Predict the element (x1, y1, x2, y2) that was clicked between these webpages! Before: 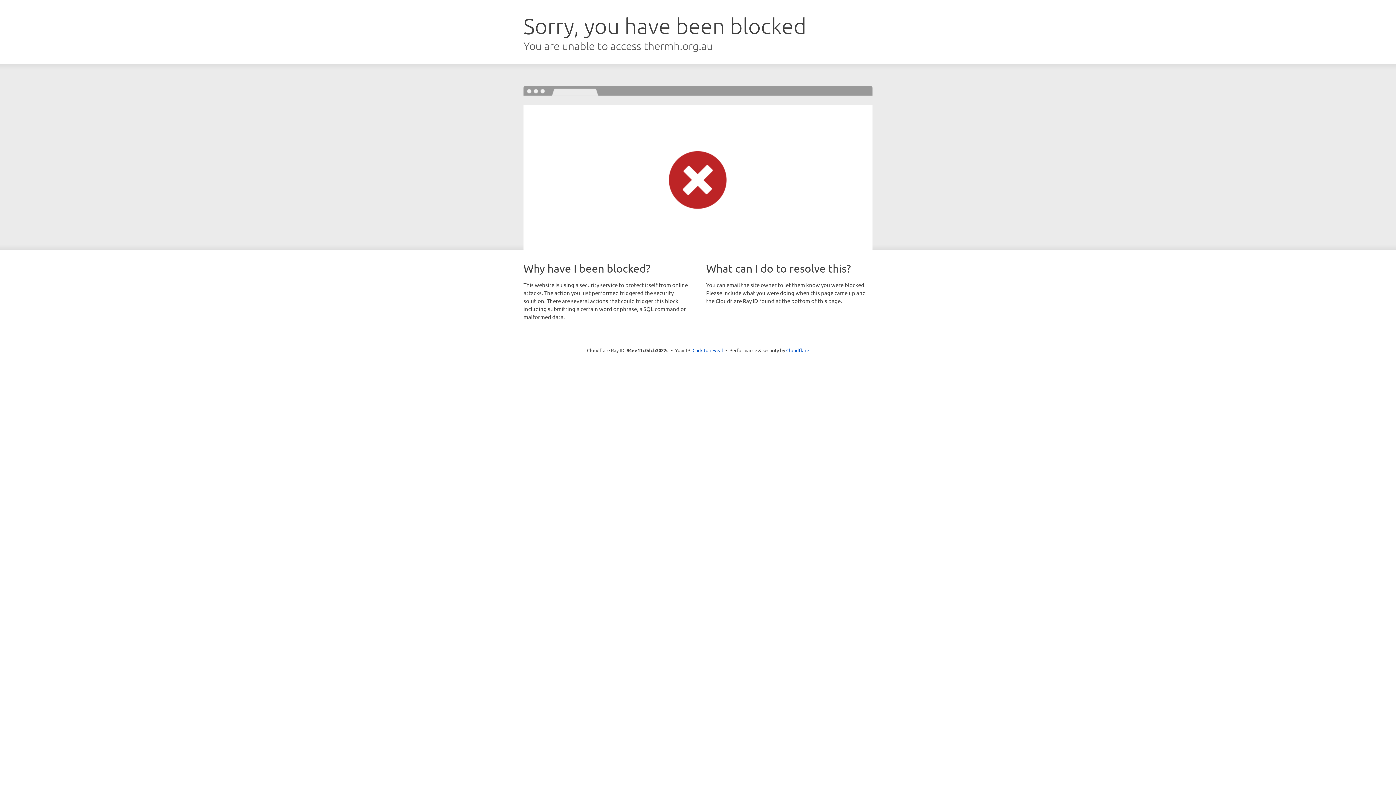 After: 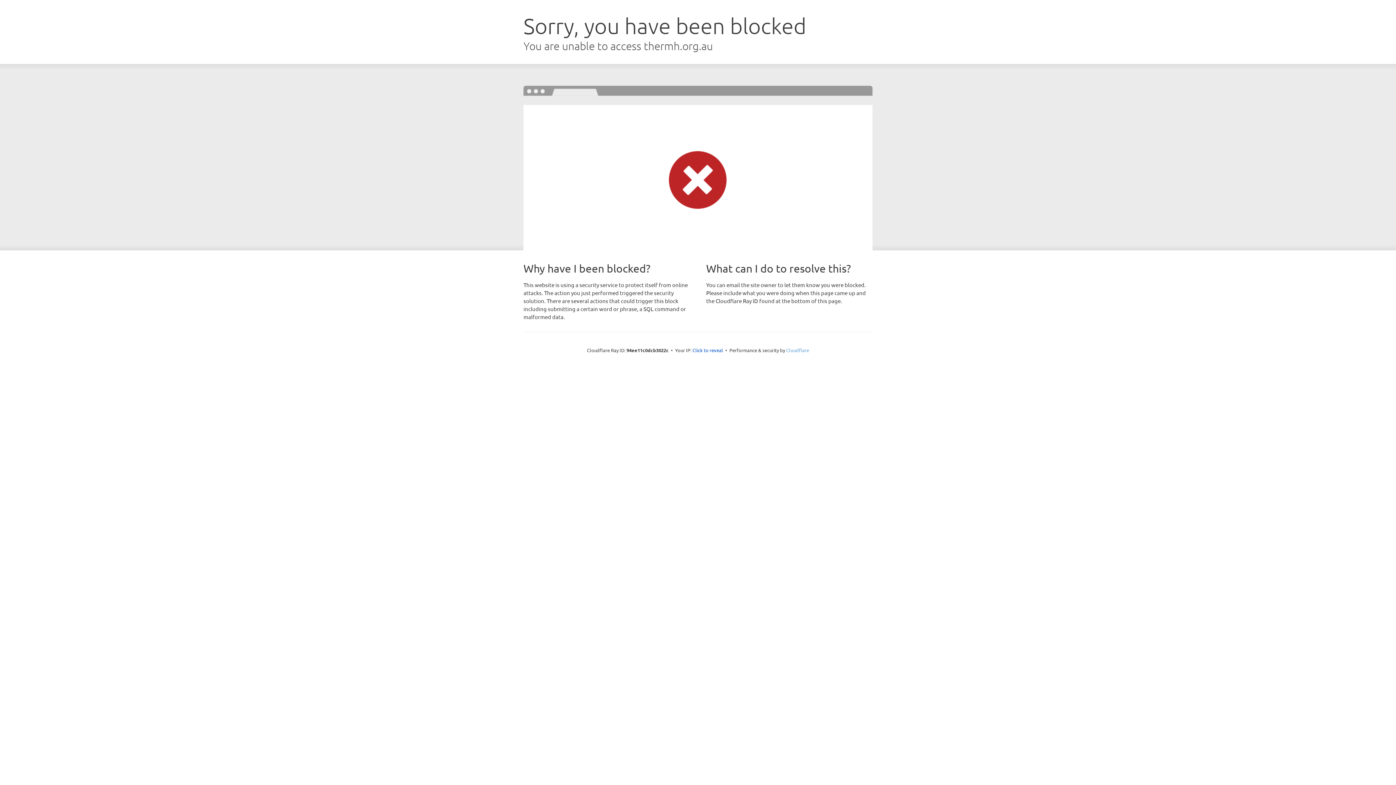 Action: bbox: (786, 347, 809, 353) label: Cloudflare